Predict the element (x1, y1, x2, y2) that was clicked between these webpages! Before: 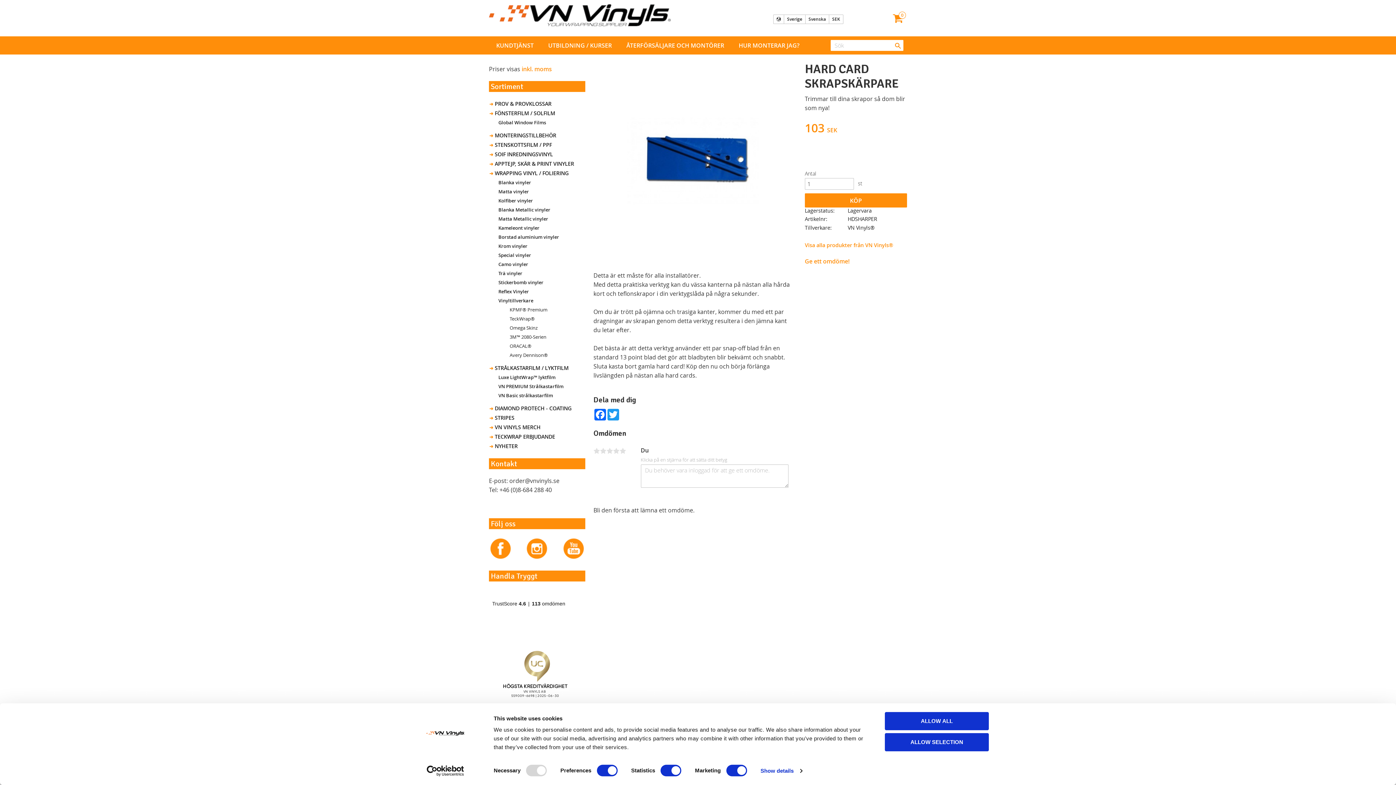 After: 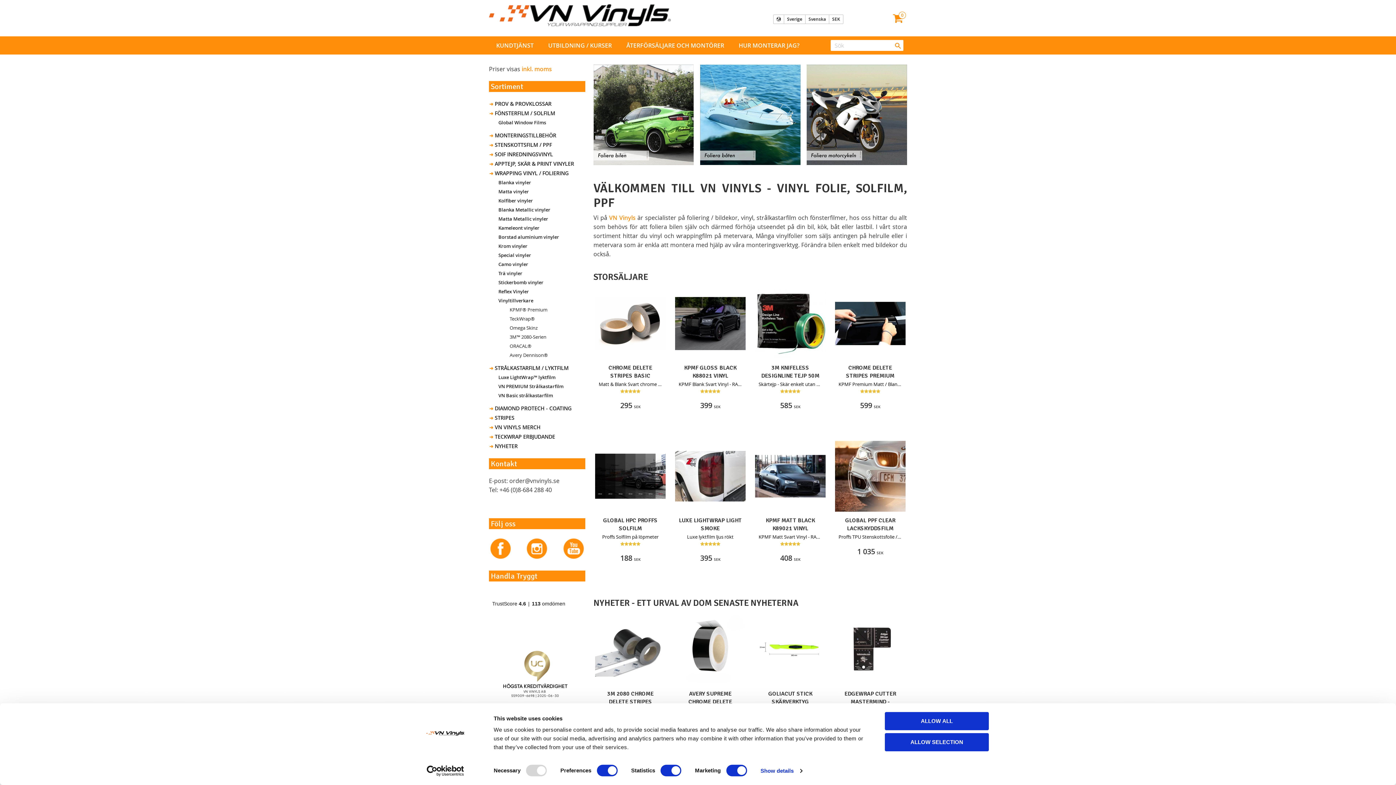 Action: bbox: (489, 4, 670, 28)